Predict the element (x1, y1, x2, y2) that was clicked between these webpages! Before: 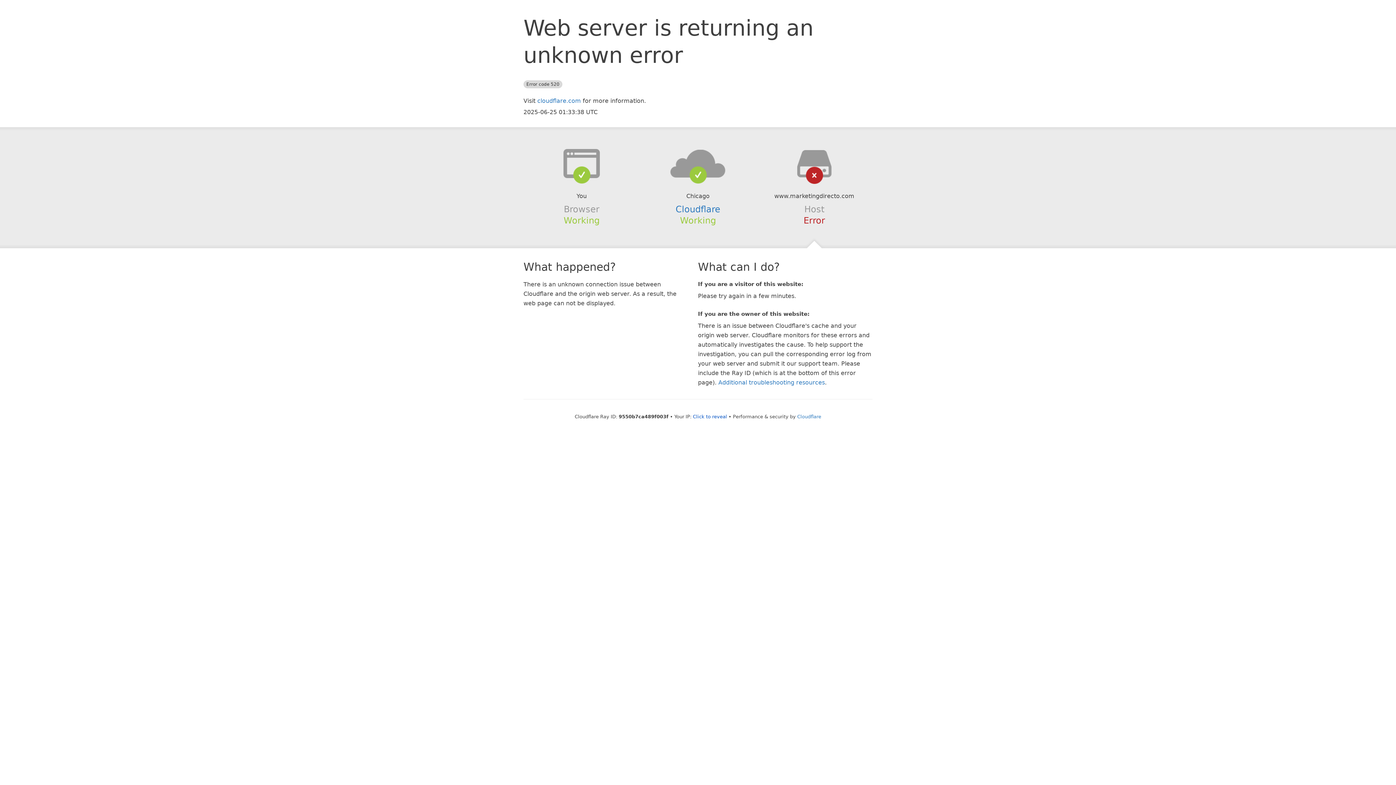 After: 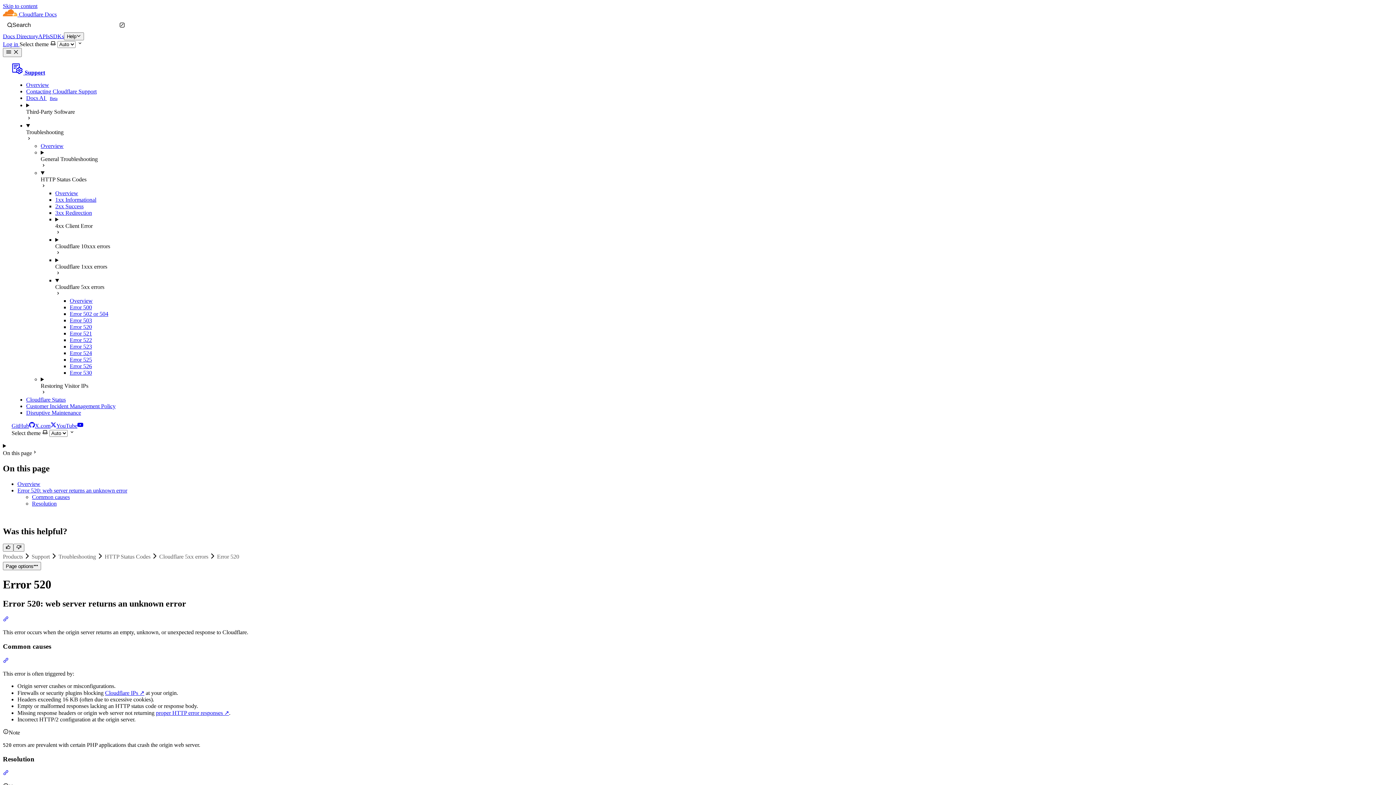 Action: bbox: (718, 379, 825, 386) label: Additional troubleshooting resources